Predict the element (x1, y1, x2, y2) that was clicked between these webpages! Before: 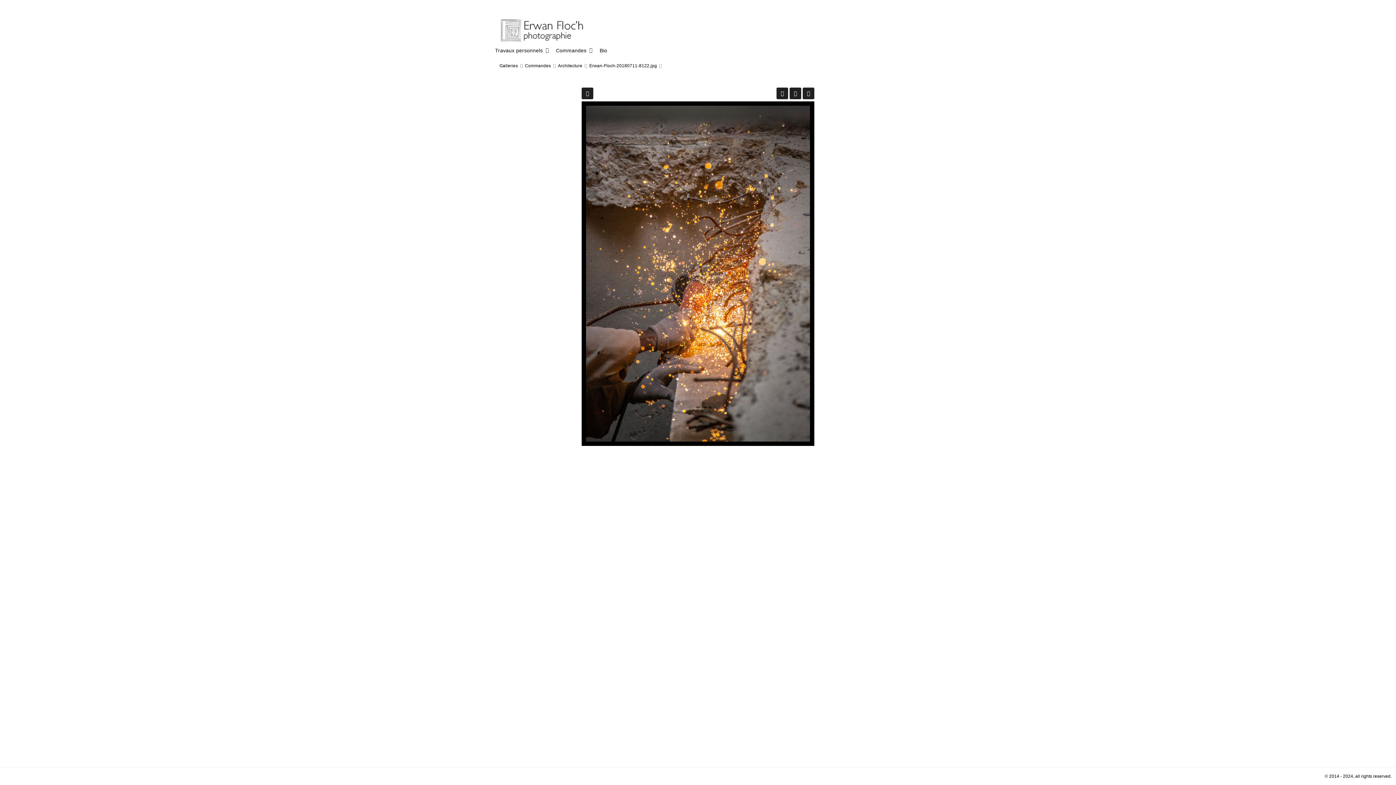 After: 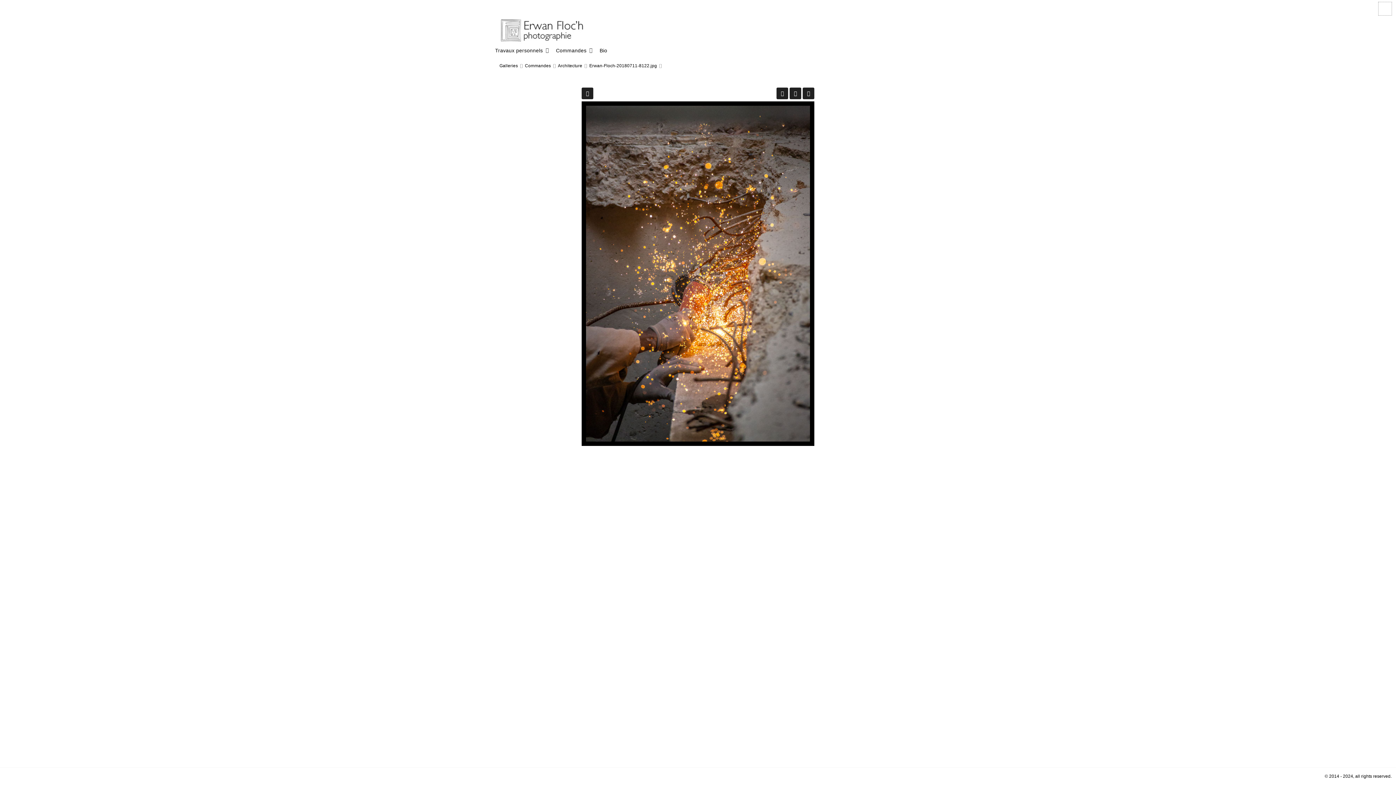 Action: bbox: (1378, 2, 1392, 15)